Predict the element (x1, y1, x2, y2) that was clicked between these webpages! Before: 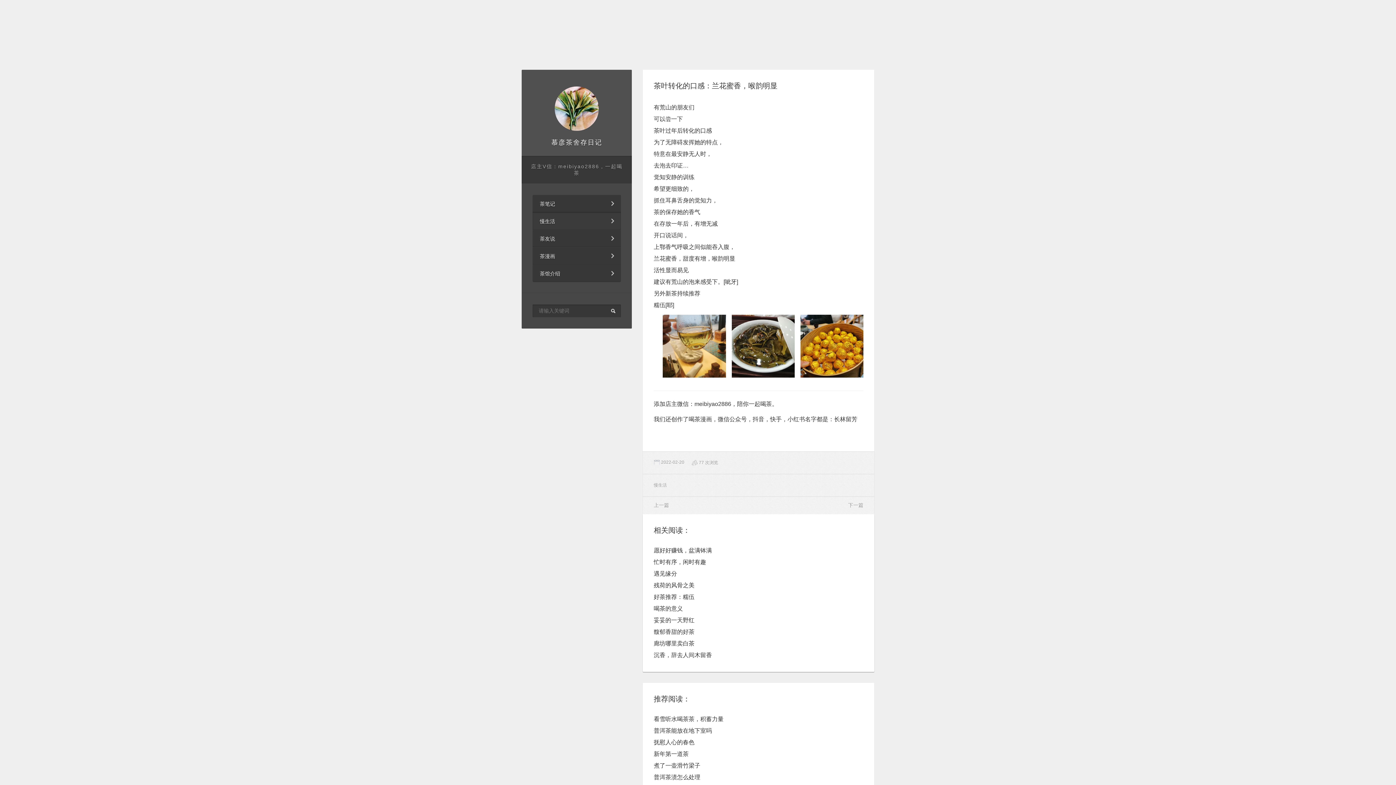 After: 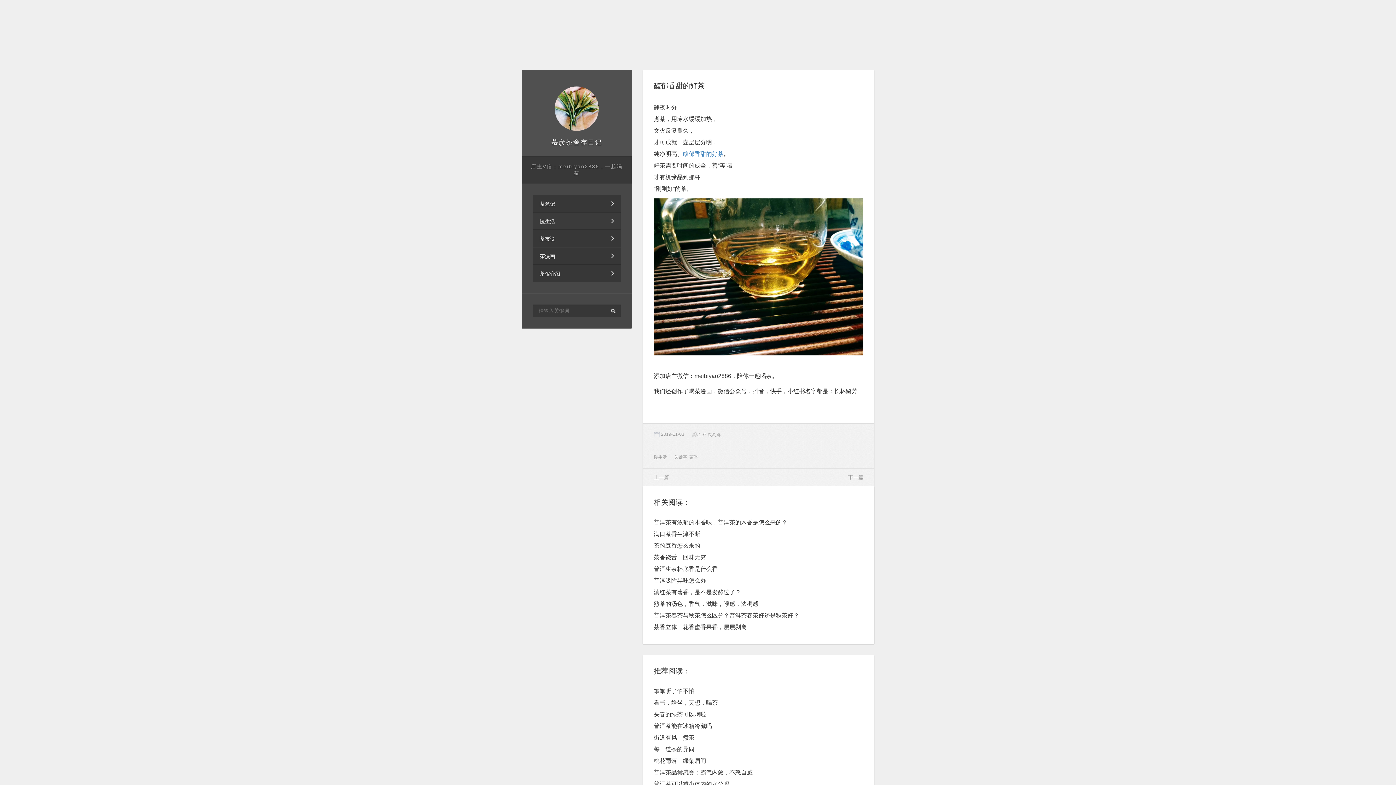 Action: label: 馥郁香甜的好茶 bbox: (653, 629, 694, 635)